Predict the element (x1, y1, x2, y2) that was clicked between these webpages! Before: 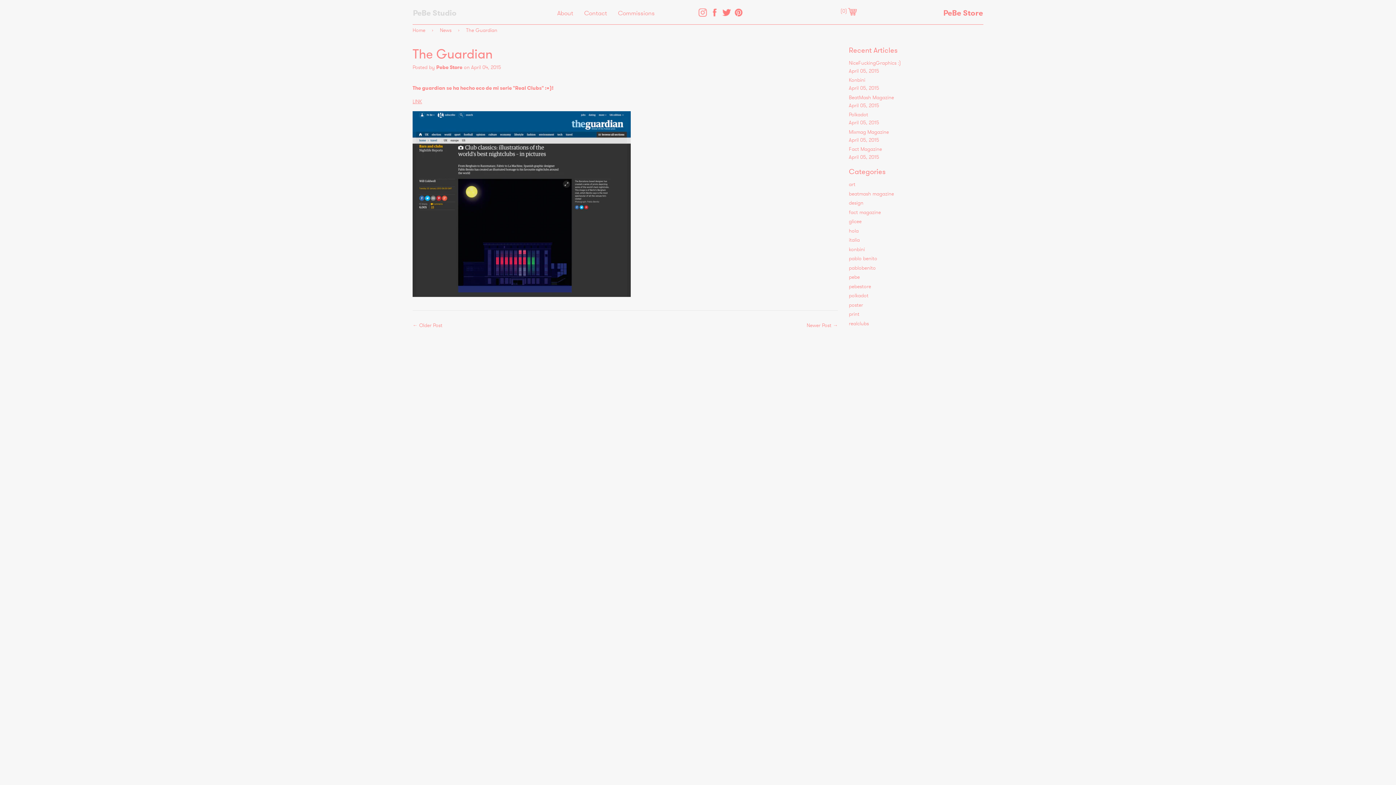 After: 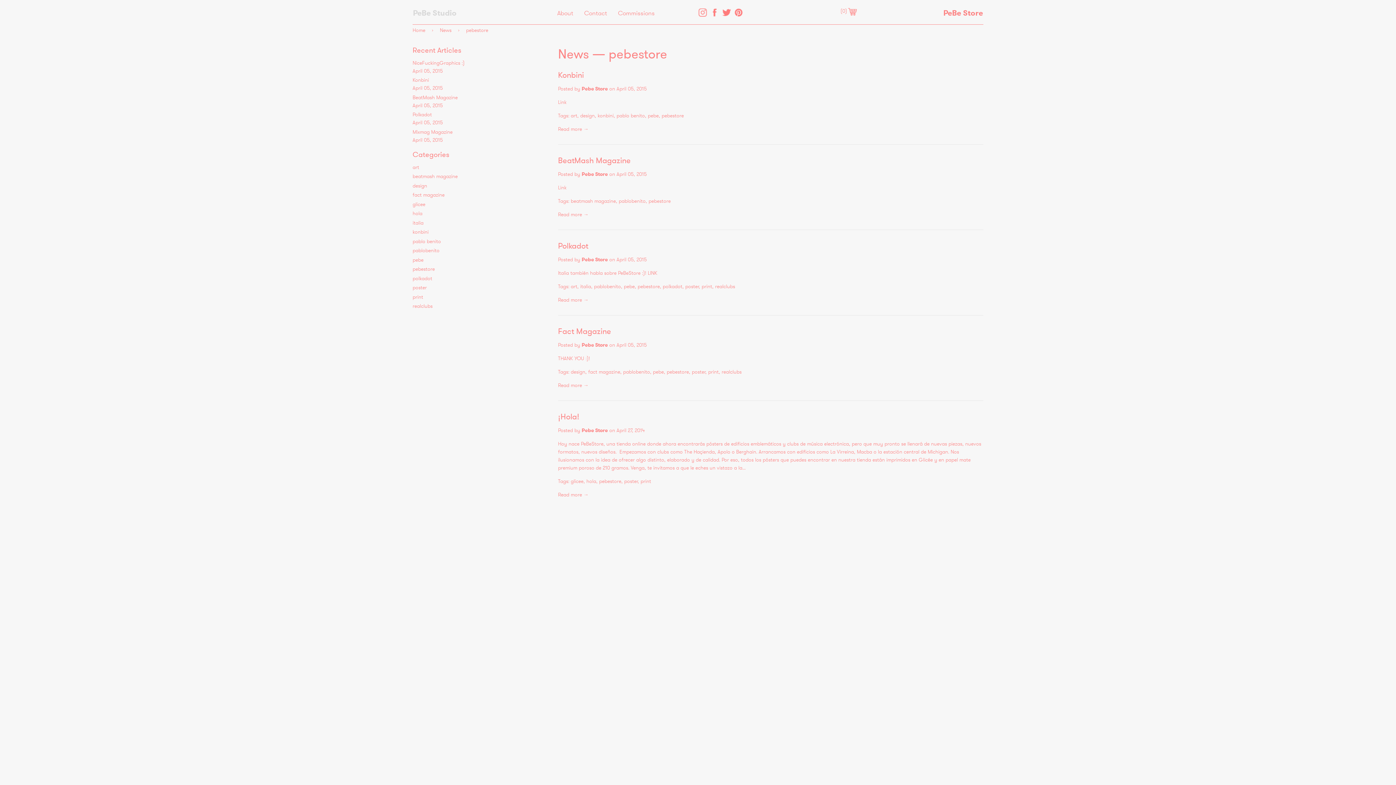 Action: label: pebestore bbox: (849, 283, 871, 290)